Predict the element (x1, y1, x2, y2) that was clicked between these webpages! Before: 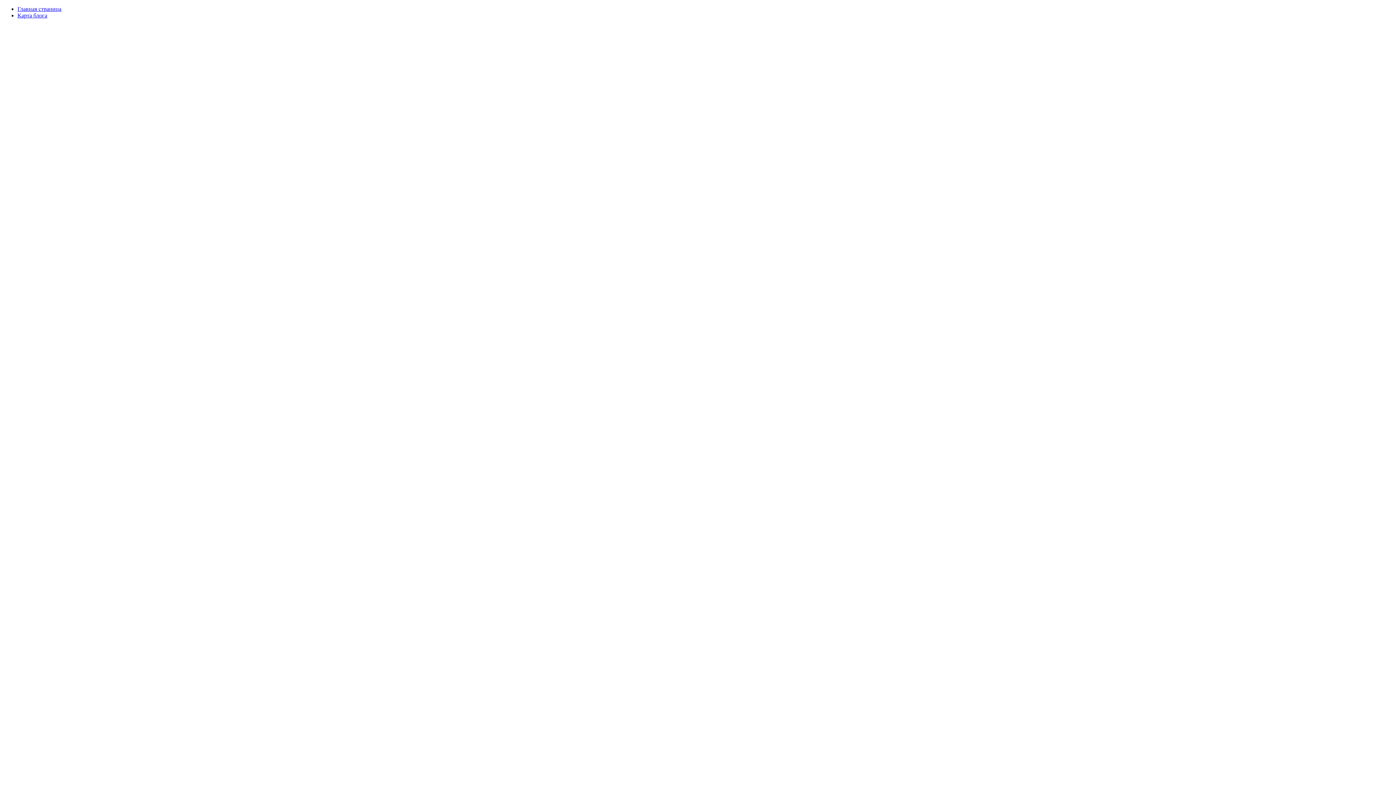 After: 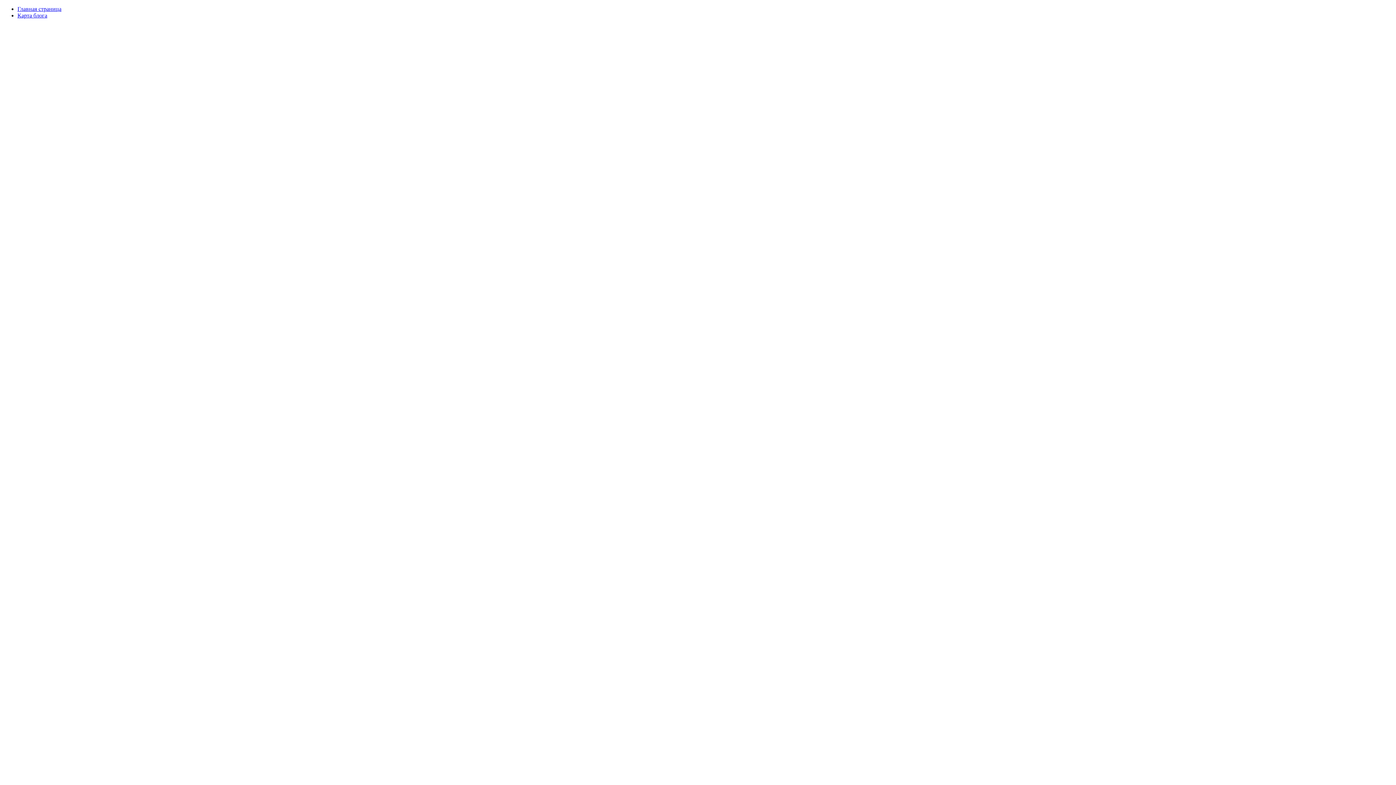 Action: label: Главная страница bbox: (17, 5, 61, 12)